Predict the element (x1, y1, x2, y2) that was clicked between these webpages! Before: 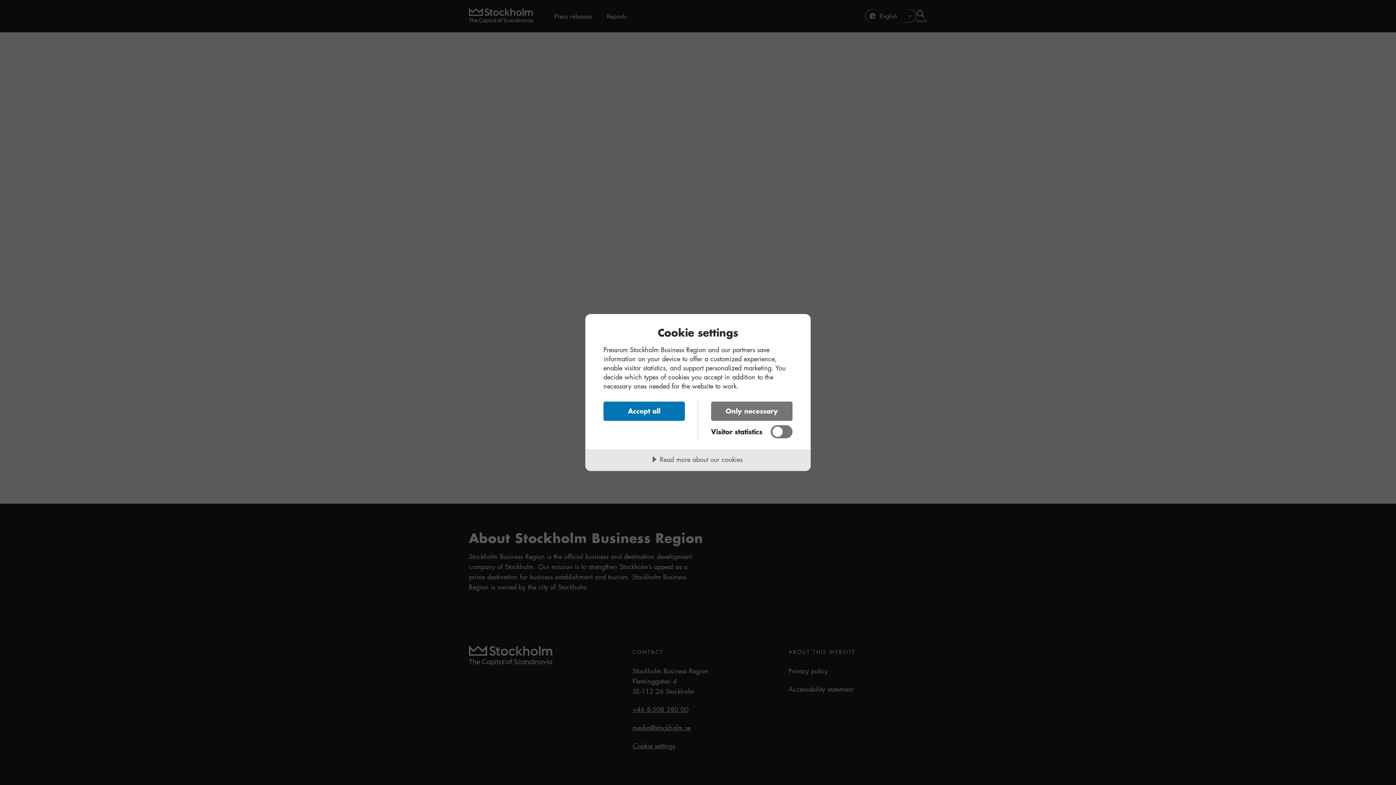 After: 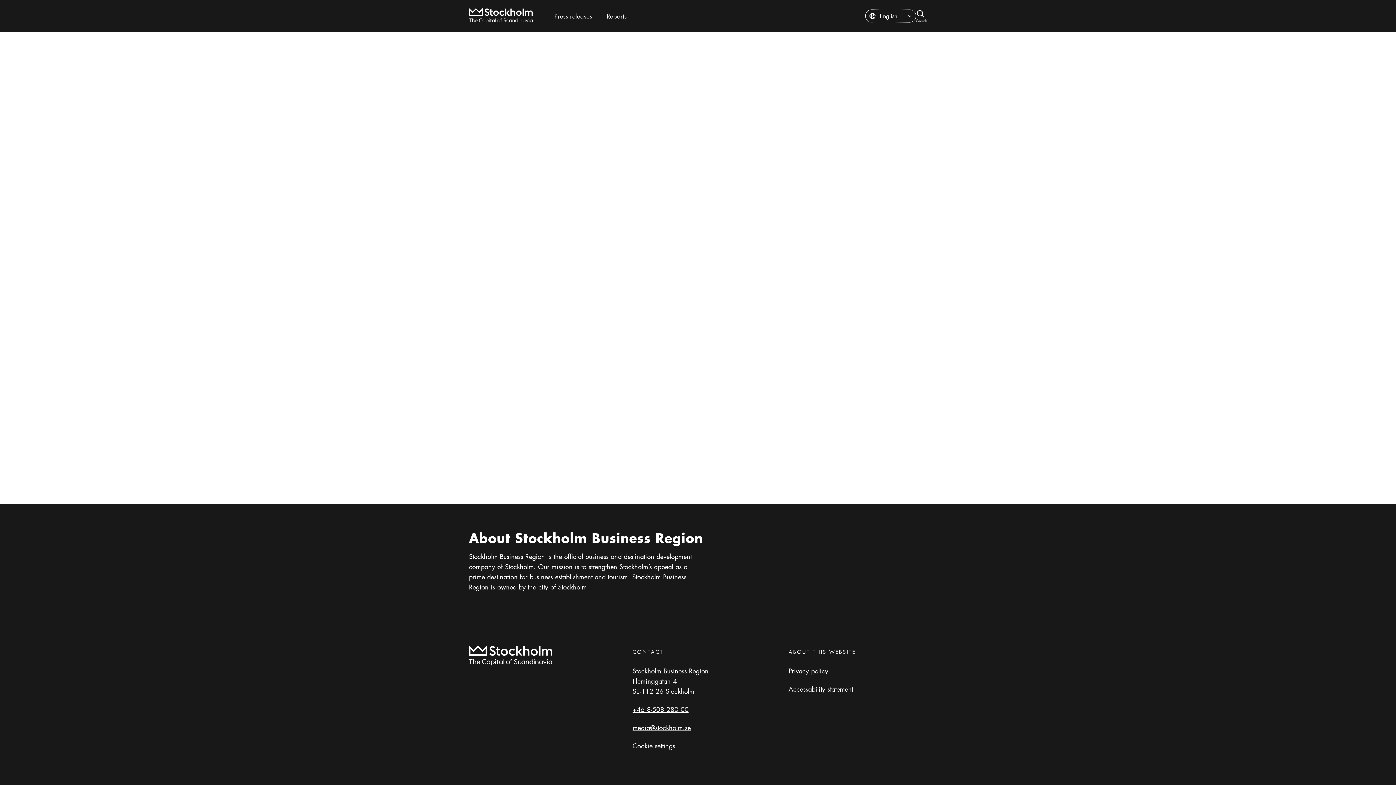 Action: label: Accept all bbox: (603, 401, 685, 421)